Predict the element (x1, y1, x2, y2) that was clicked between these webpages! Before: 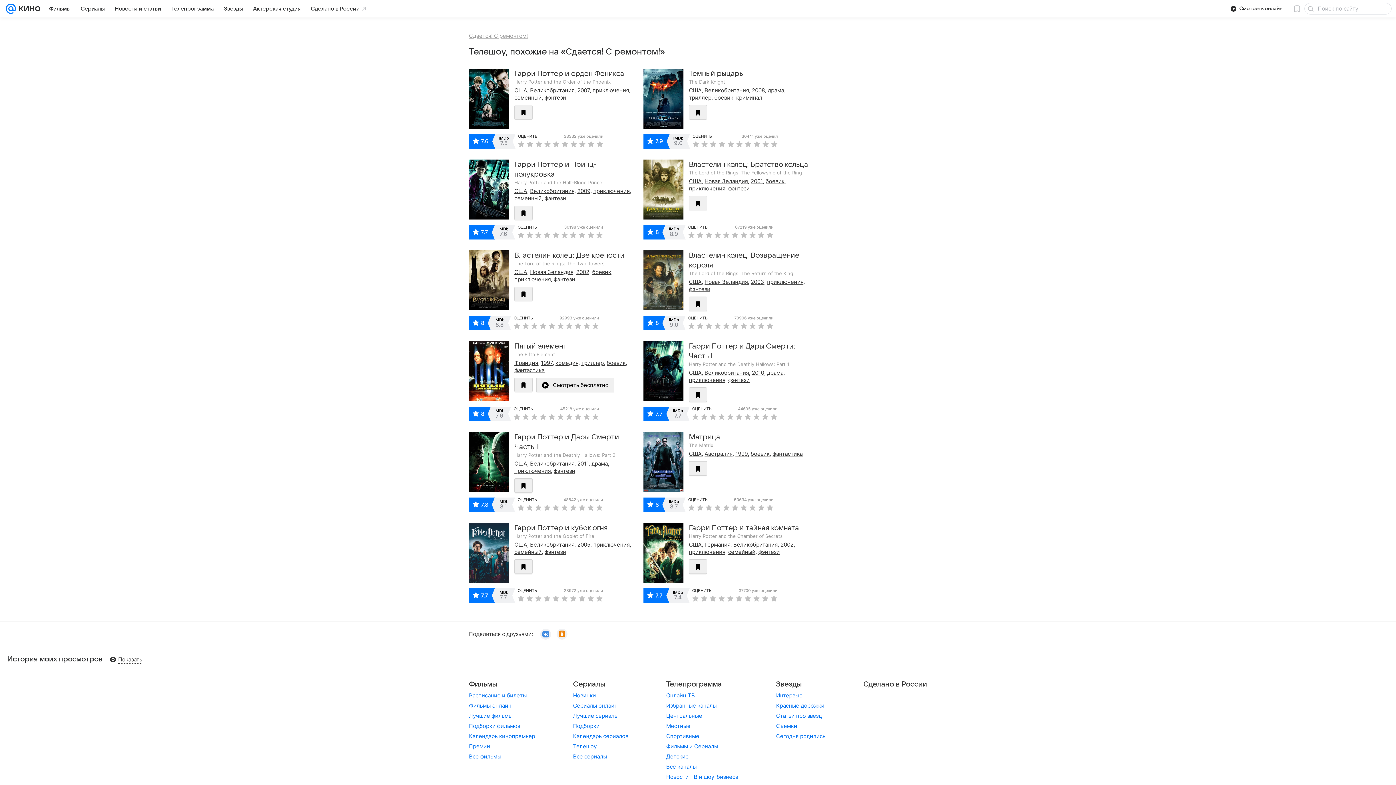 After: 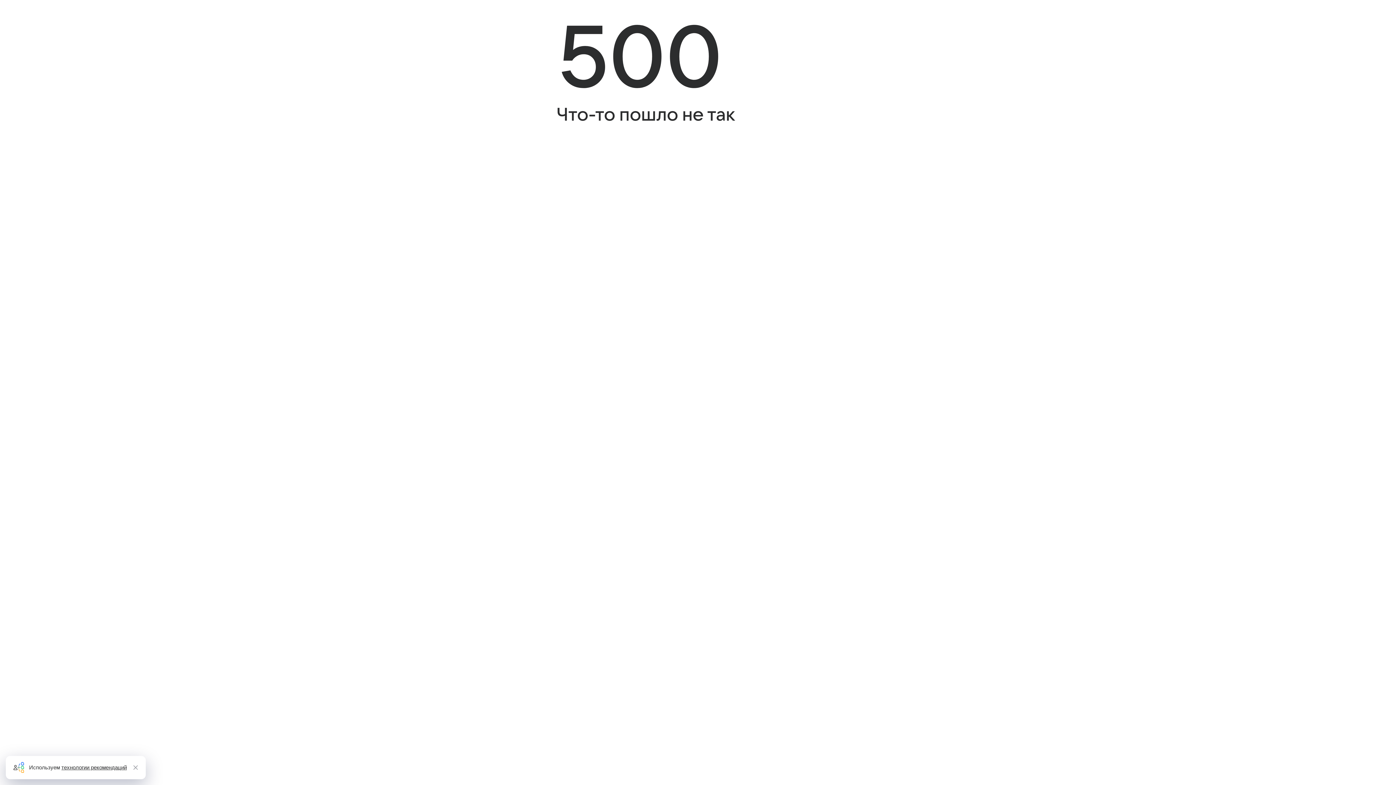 Action: bbox: (536, 377, 614, 392) label: Смотреть бесплатно